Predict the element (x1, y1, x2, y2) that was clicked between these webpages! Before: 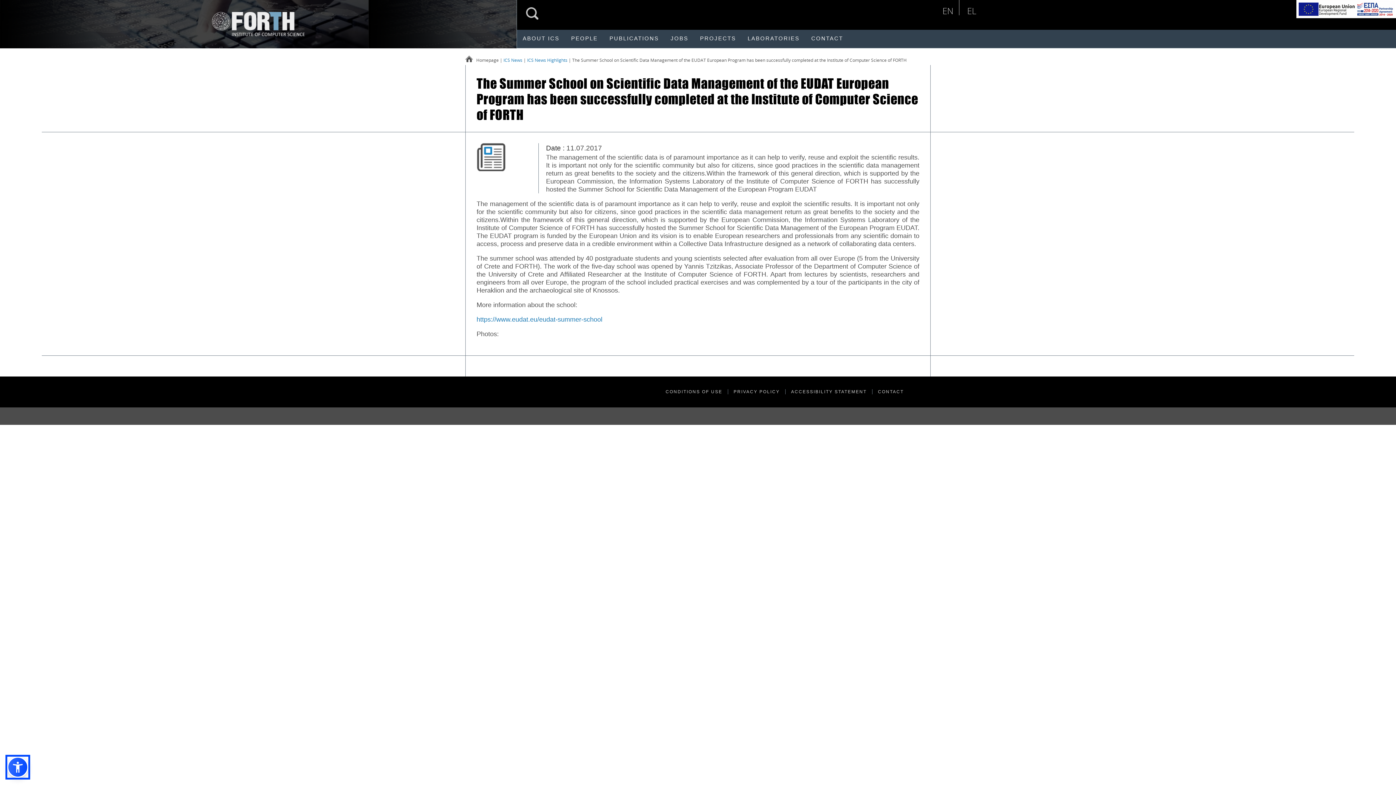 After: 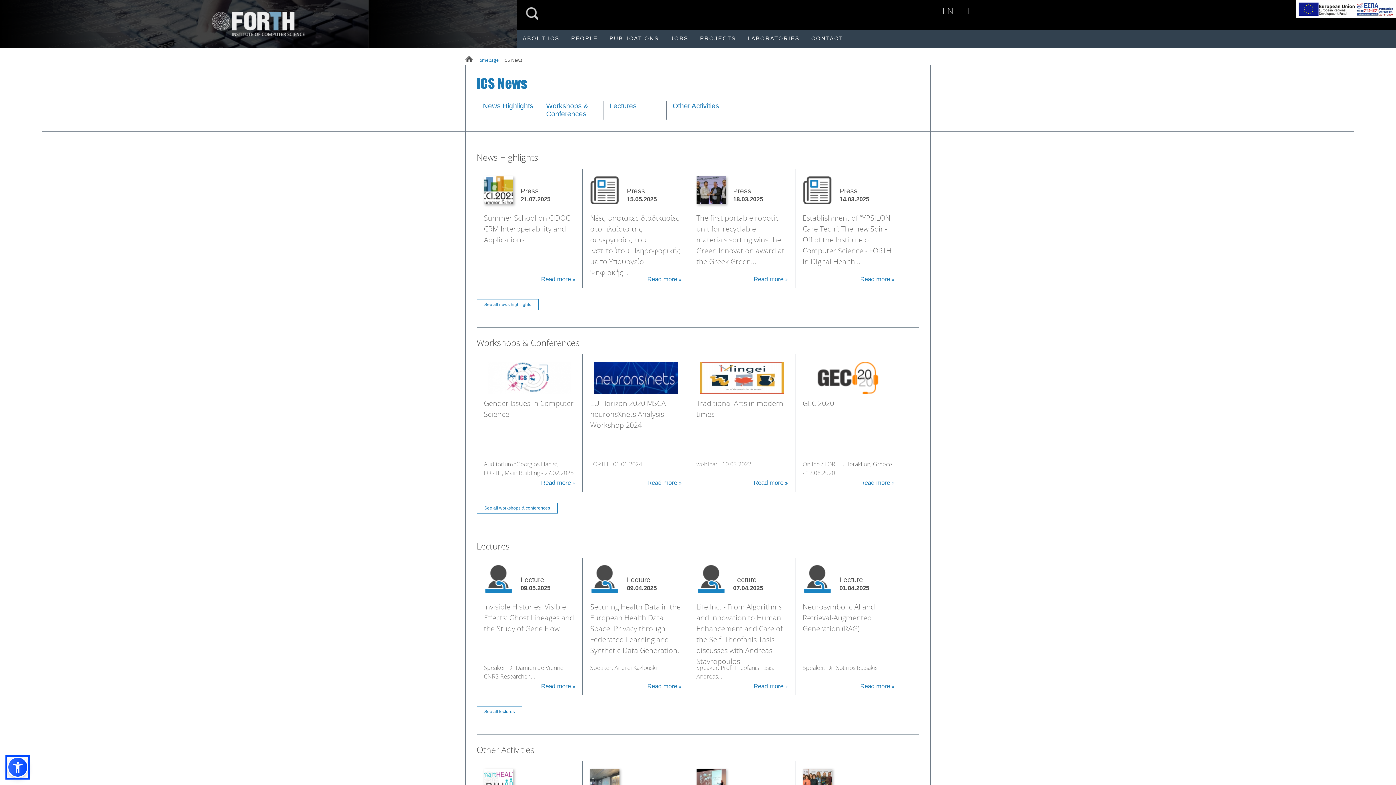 Action: bbox: (503, 57, 522, 63) label: ICS News